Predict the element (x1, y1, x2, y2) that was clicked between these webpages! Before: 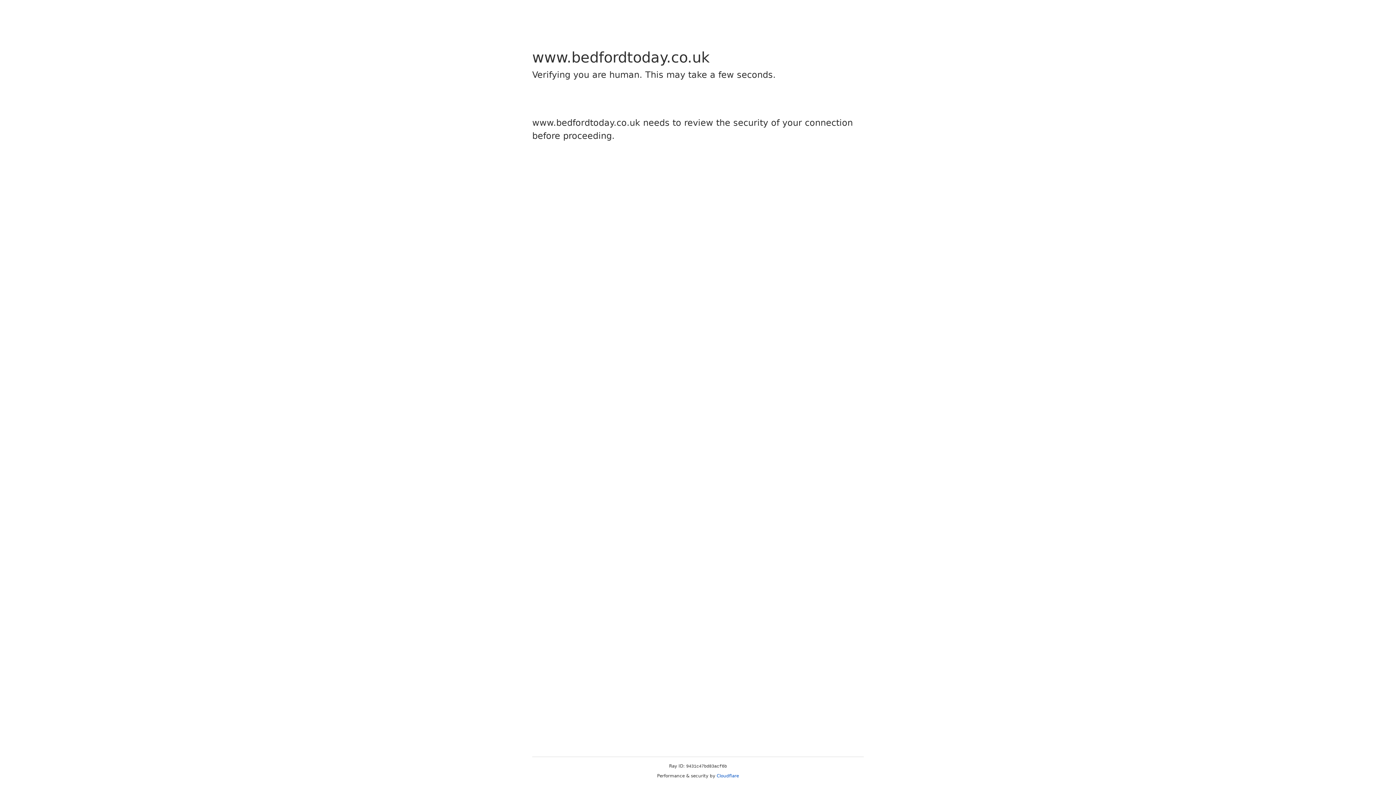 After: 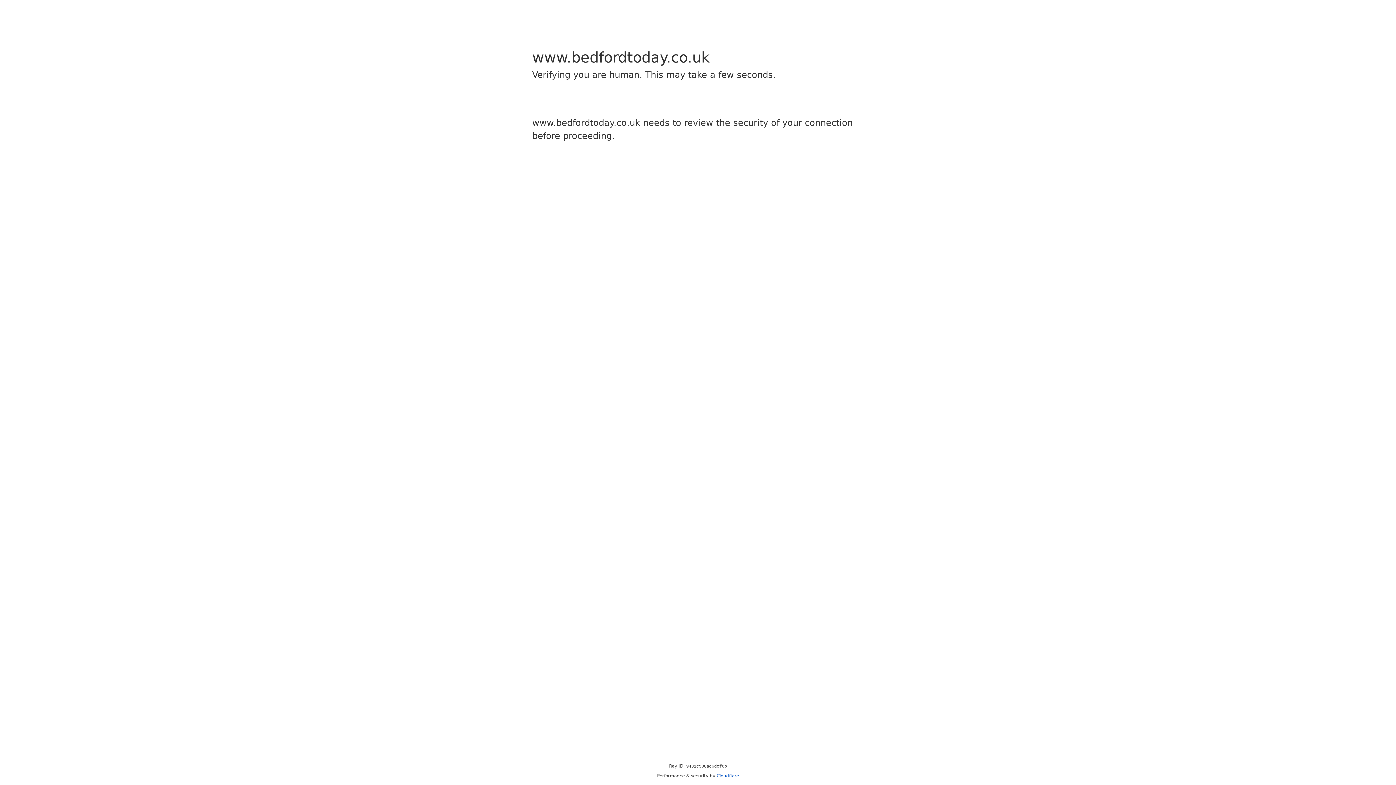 Action: bbox: (716, 773, 739, 778) label: Cloudflare